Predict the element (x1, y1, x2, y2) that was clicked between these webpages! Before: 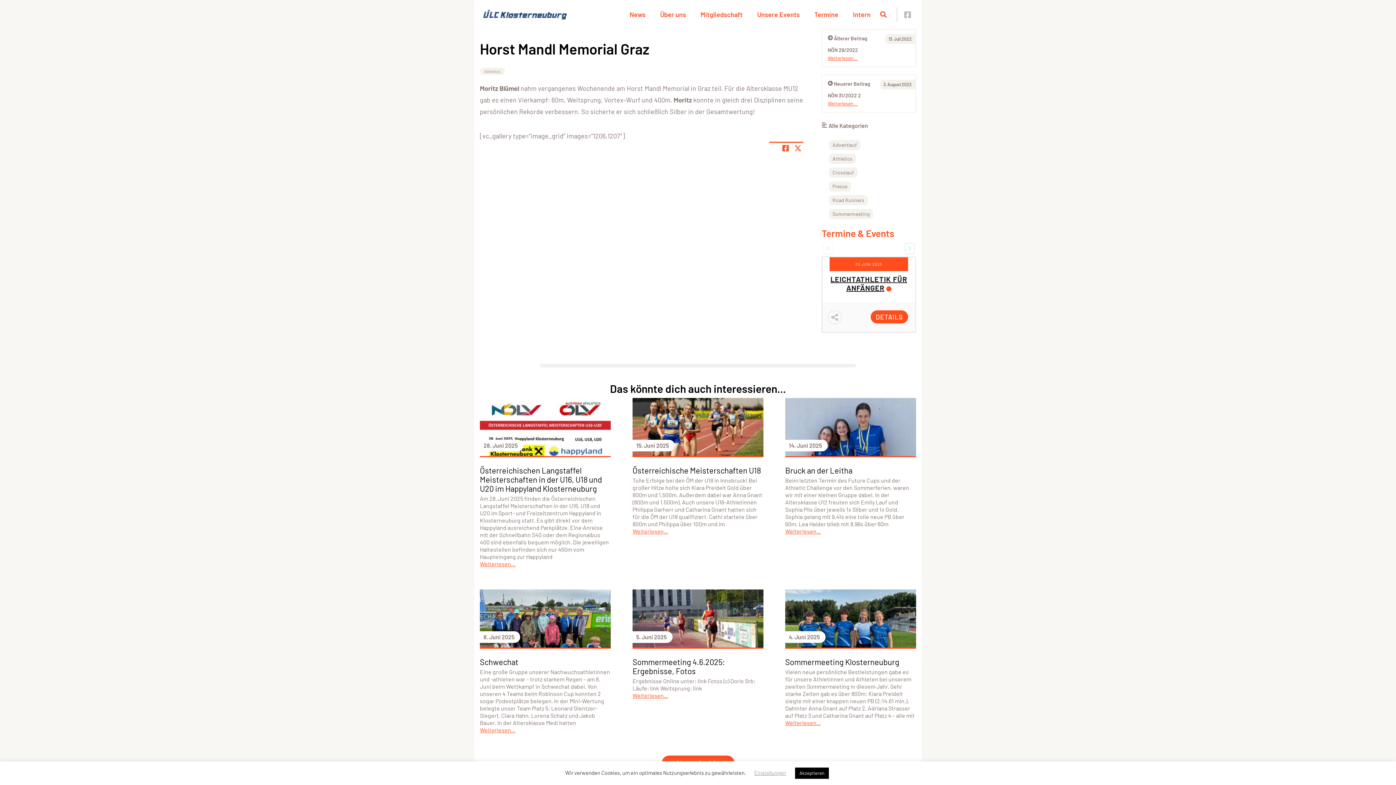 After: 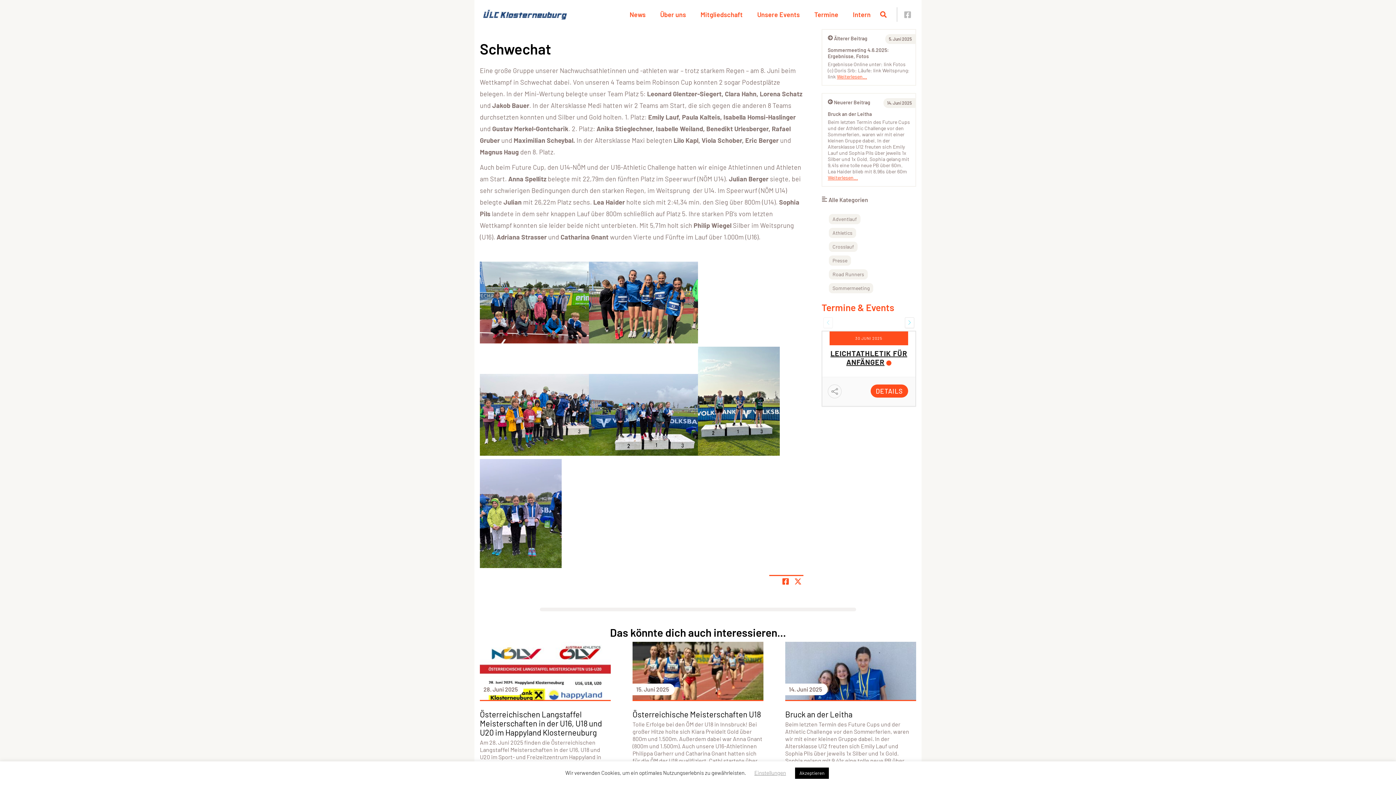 Action: bbox: (480, 589, 610, 650) label: 8. Juni 2025